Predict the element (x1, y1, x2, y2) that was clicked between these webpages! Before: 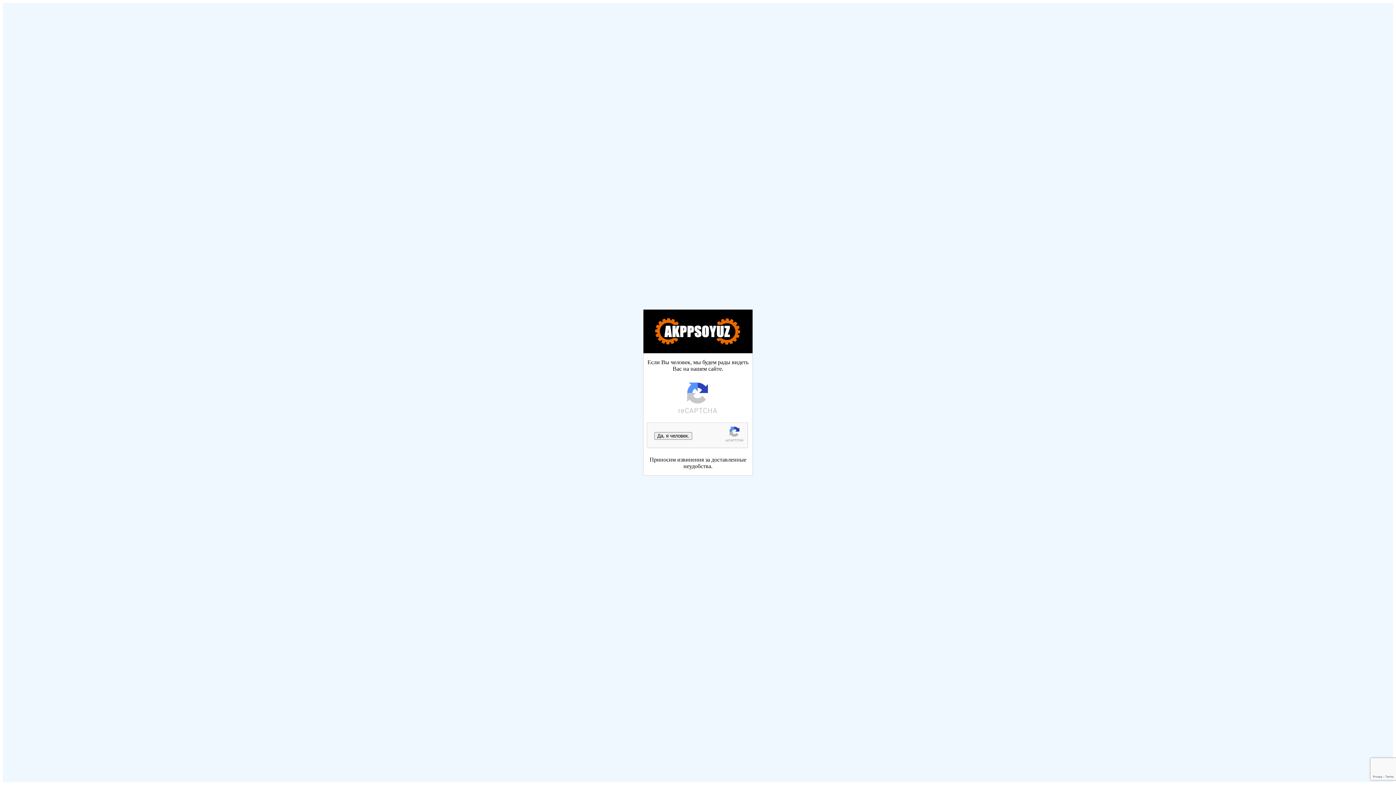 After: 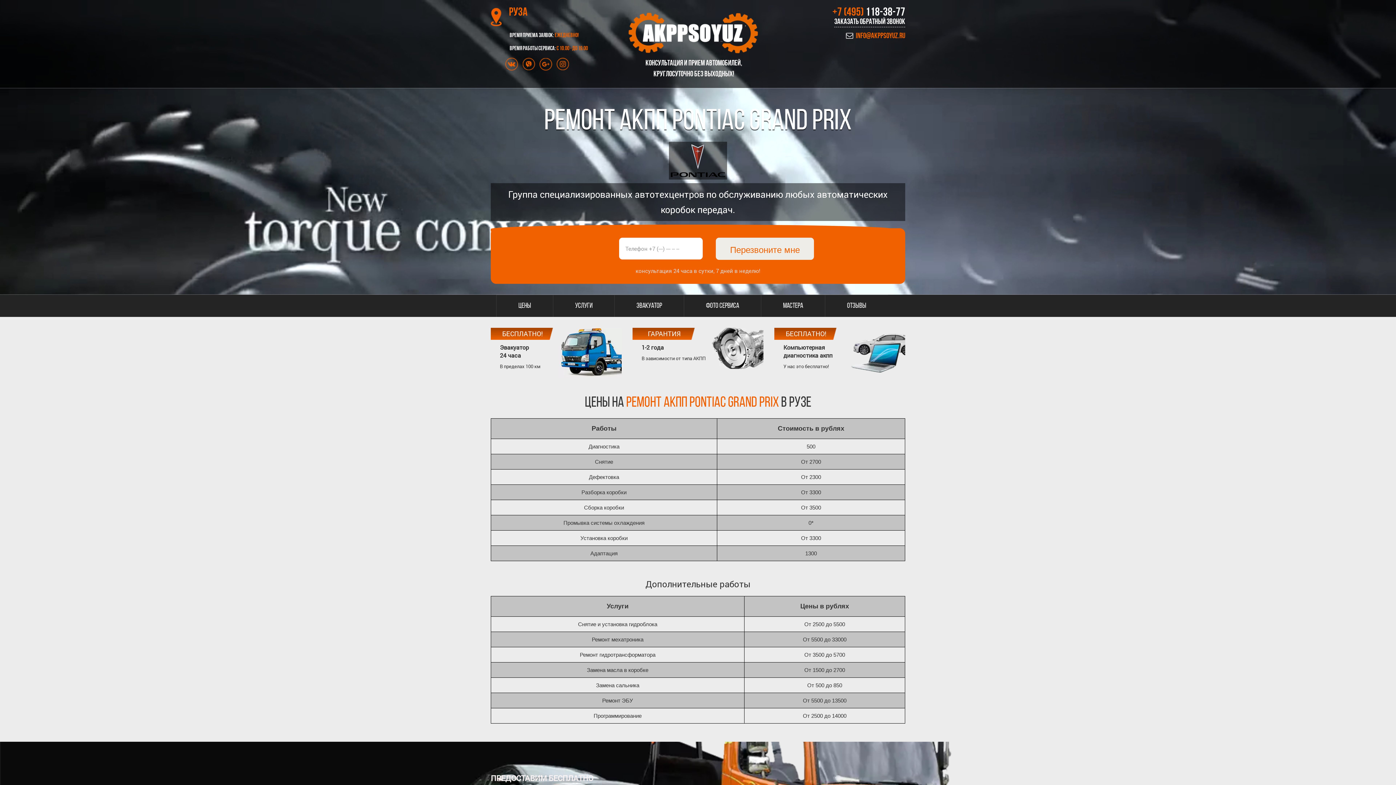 Action: bbox: (654, 432, 692, 440) label: Да, я человек.